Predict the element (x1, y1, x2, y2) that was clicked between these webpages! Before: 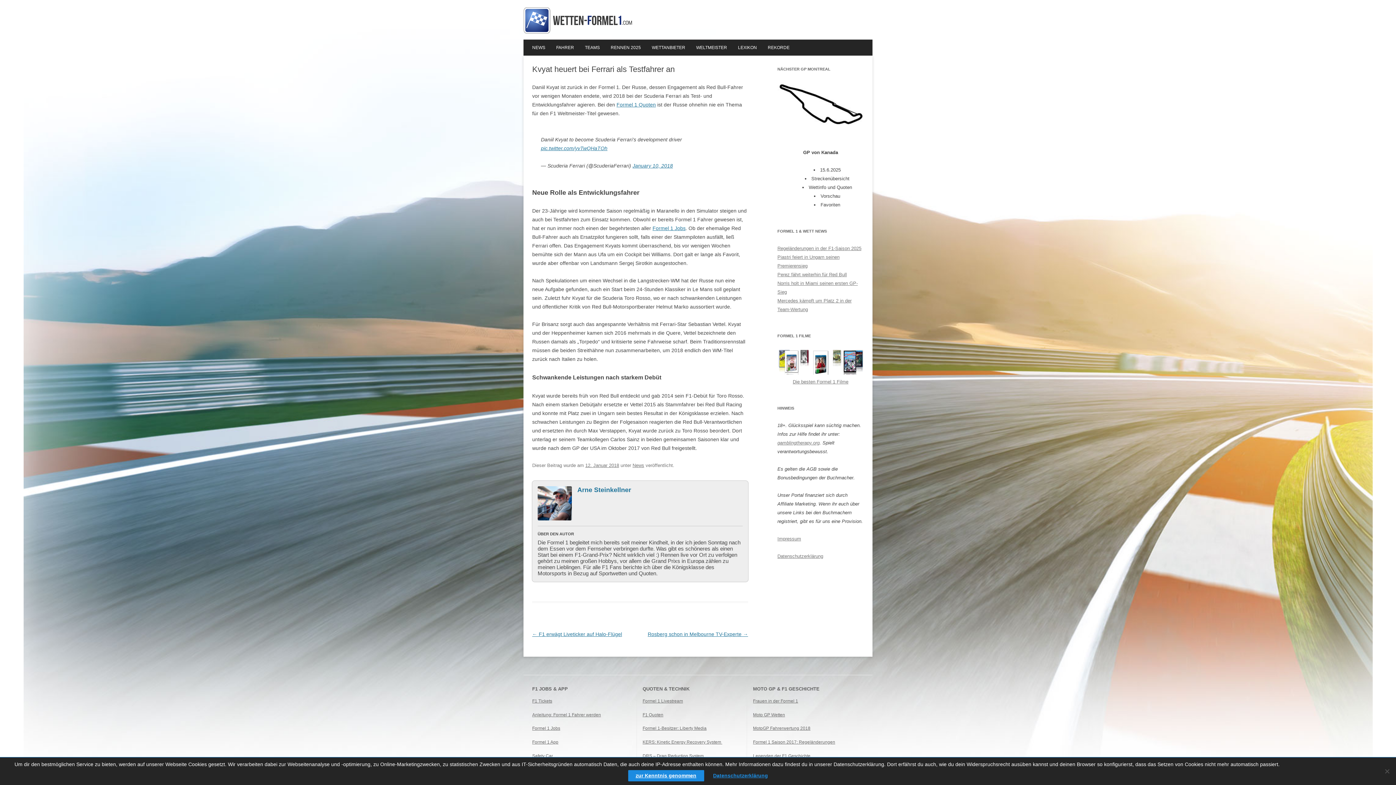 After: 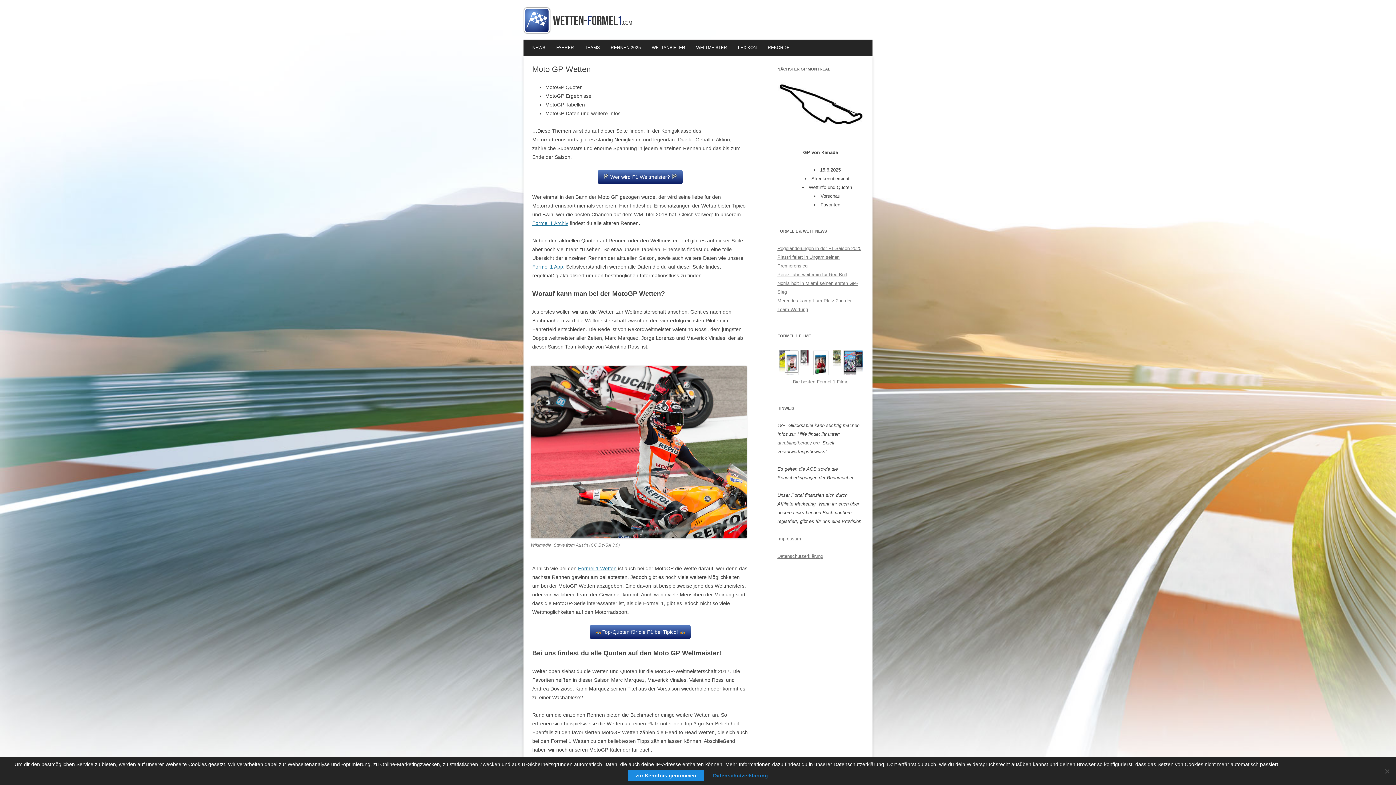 Action: bbox: (753, 708, 863, 722) label: Moto GP Wetten